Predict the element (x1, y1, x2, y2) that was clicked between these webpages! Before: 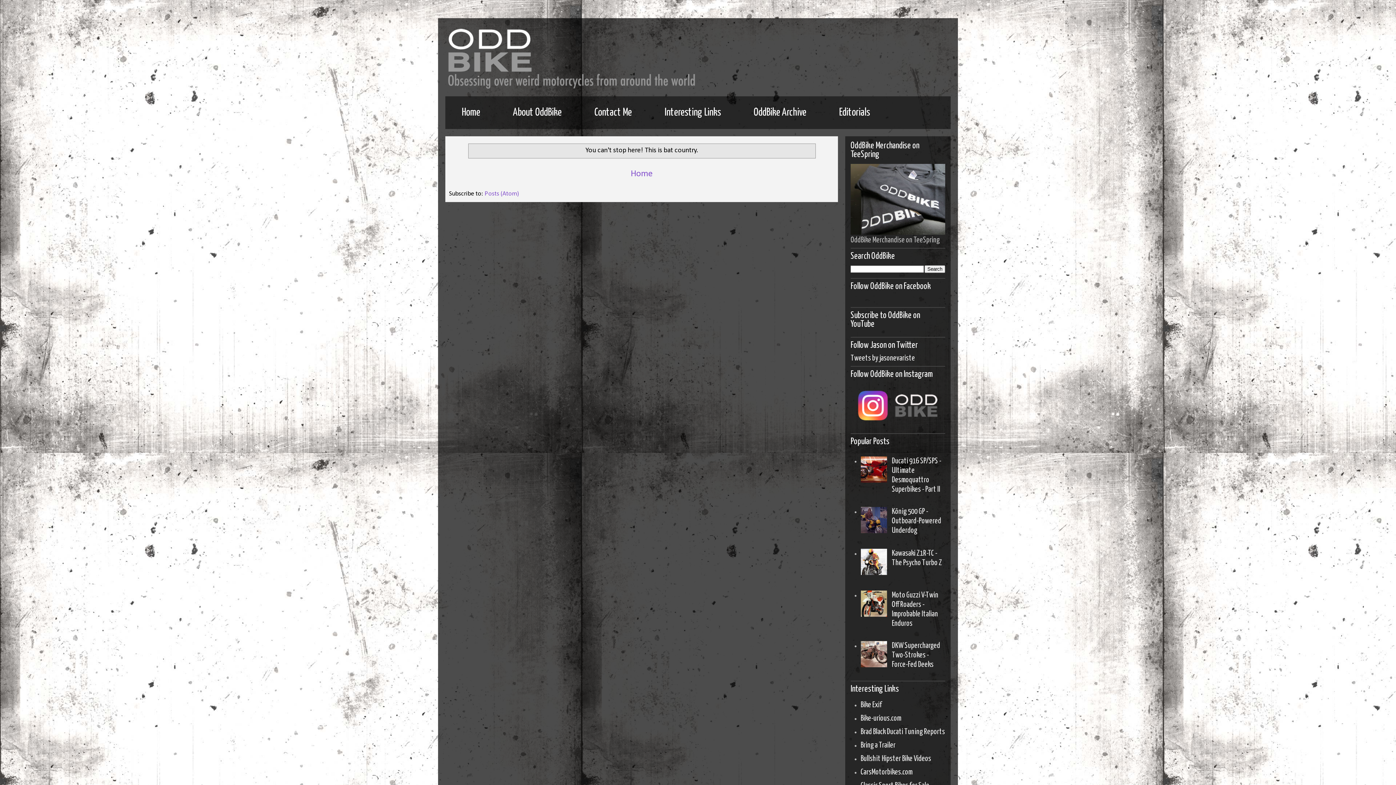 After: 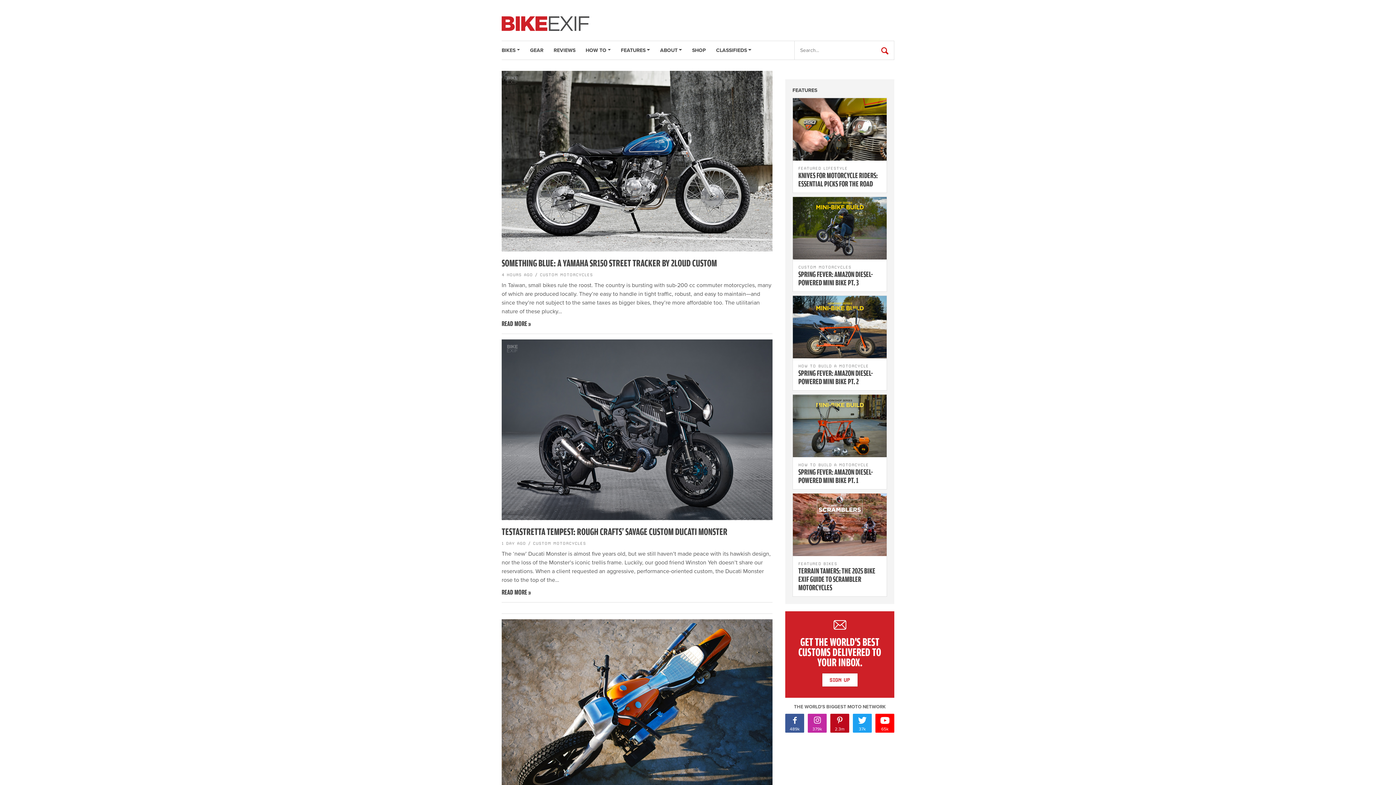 Action: label: Bike Exif bbox: (860, 701, 882, 709)